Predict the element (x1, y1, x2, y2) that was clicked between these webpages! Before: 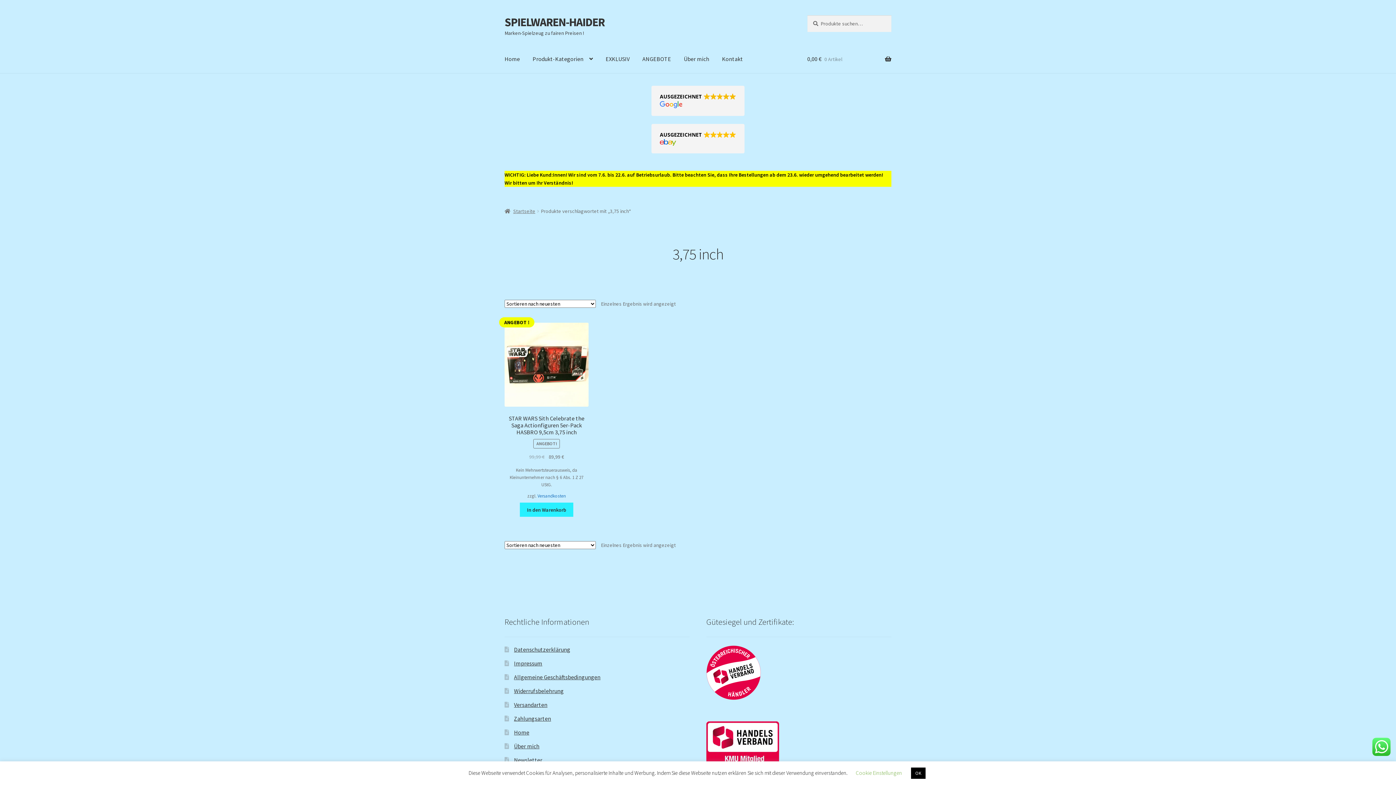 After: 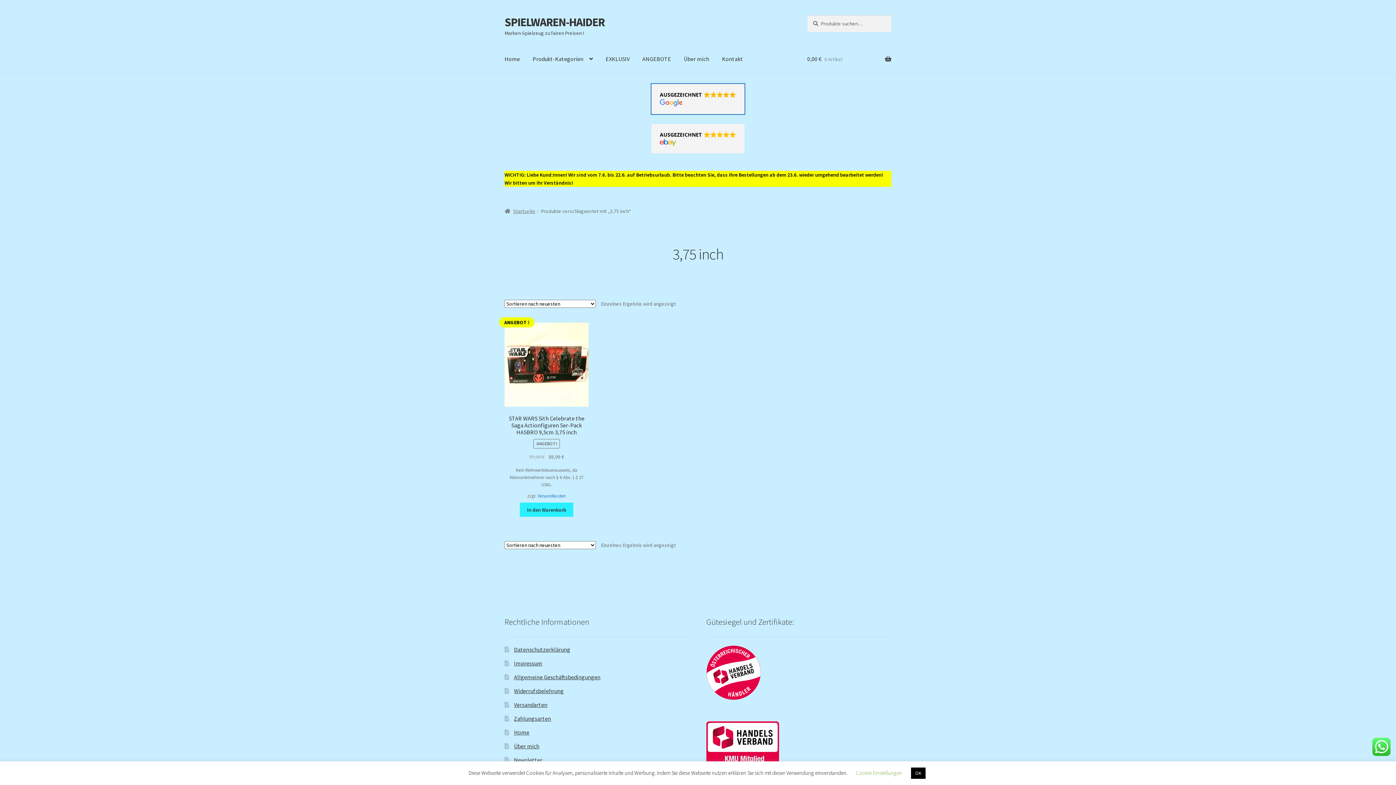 Action: label: AUSGEZEICHNET bbox: (651, 85, 744, 116)